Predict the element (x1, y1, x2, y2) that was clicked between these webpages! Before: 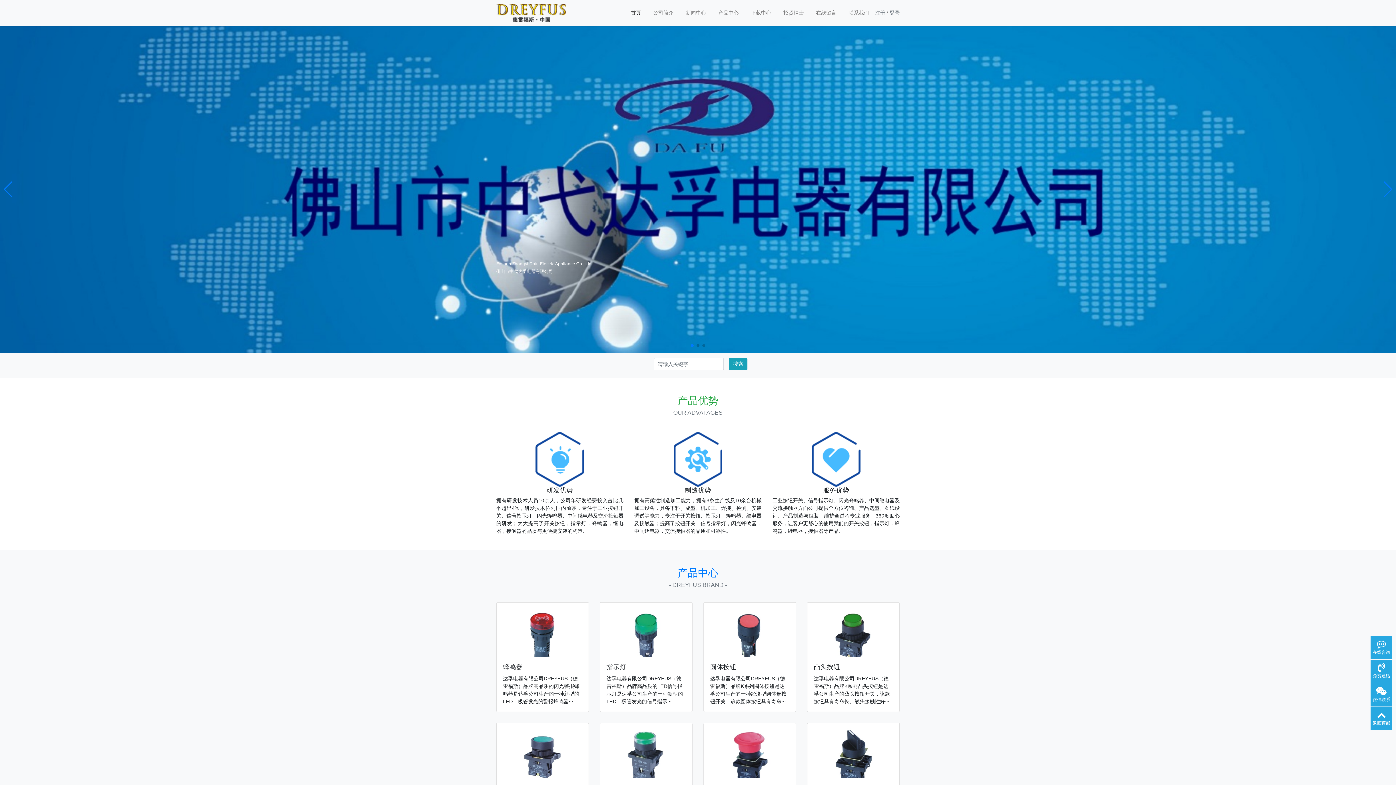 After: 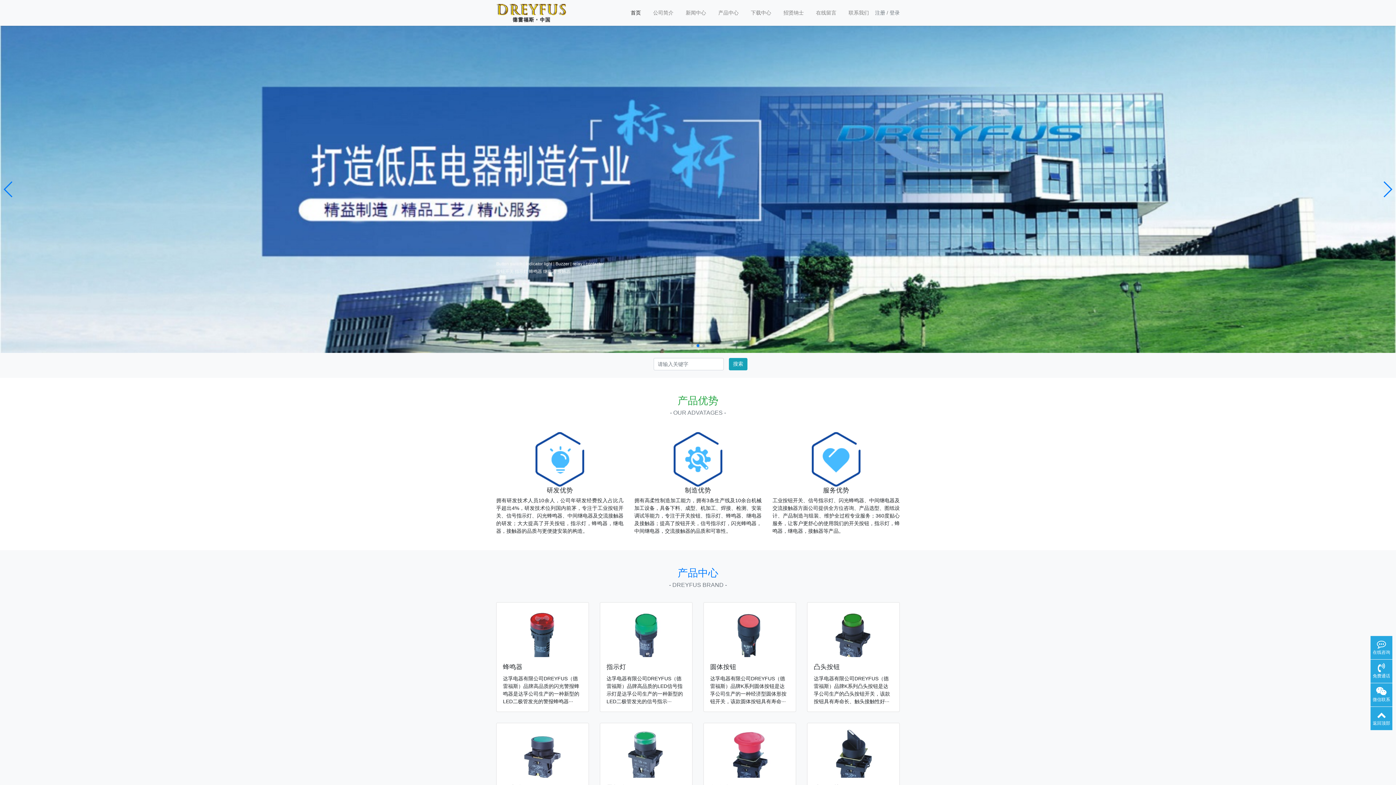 Action: label: Go to slide 1 bbox: (690, 344, 693, 347)